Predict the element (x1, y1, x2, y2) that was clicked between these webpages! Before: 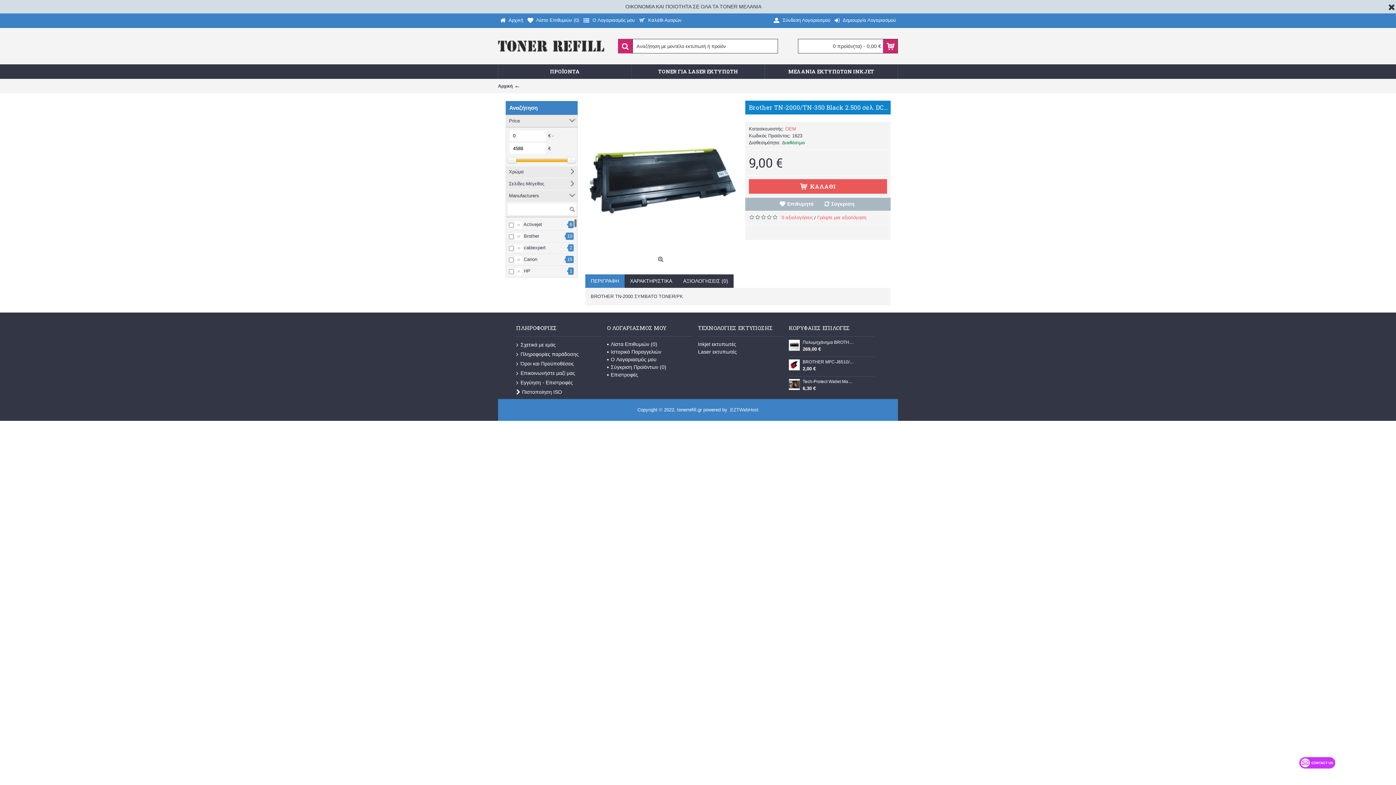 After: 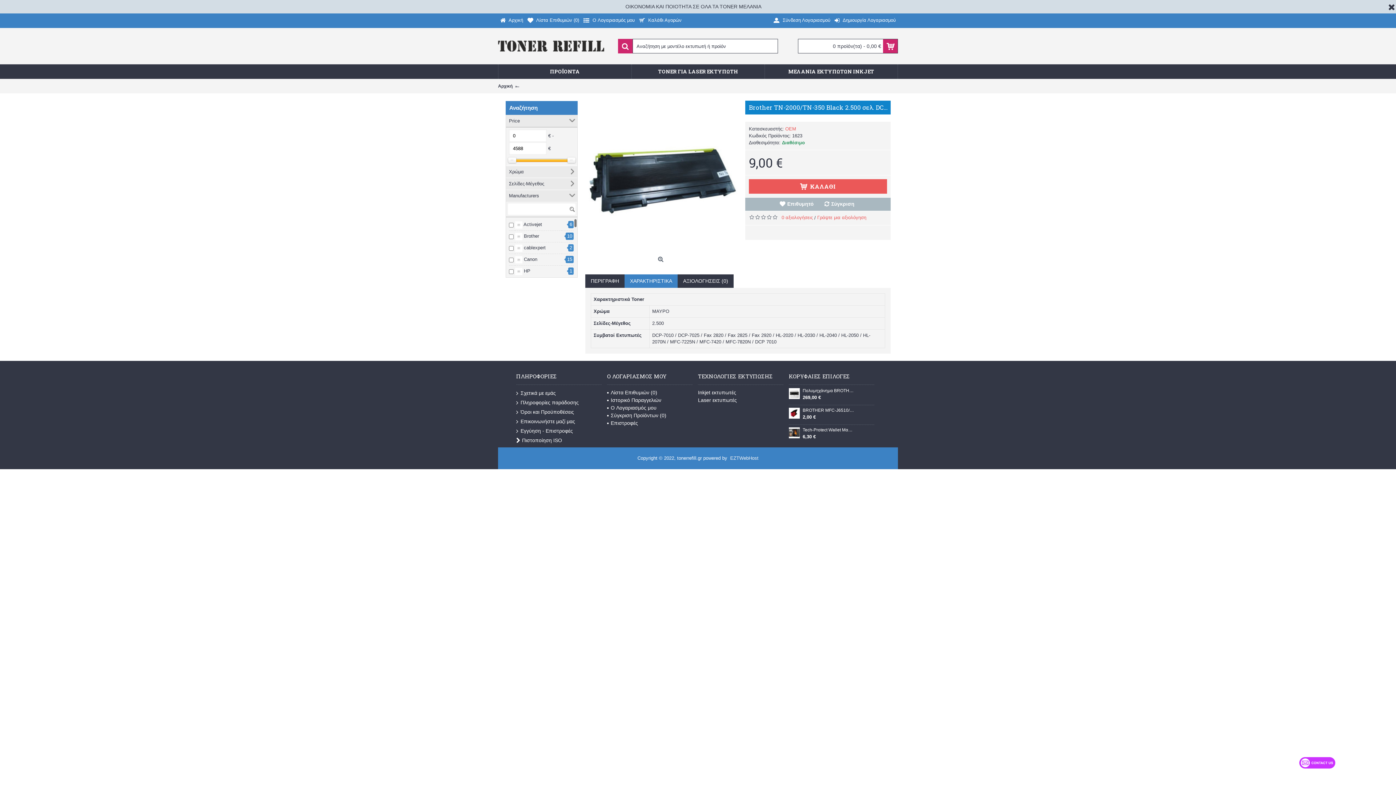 Action: label: ΧΑΡΑΚΤΗΡΙΣΤΙΚΑ bbox: (624, 274, 677, 288)